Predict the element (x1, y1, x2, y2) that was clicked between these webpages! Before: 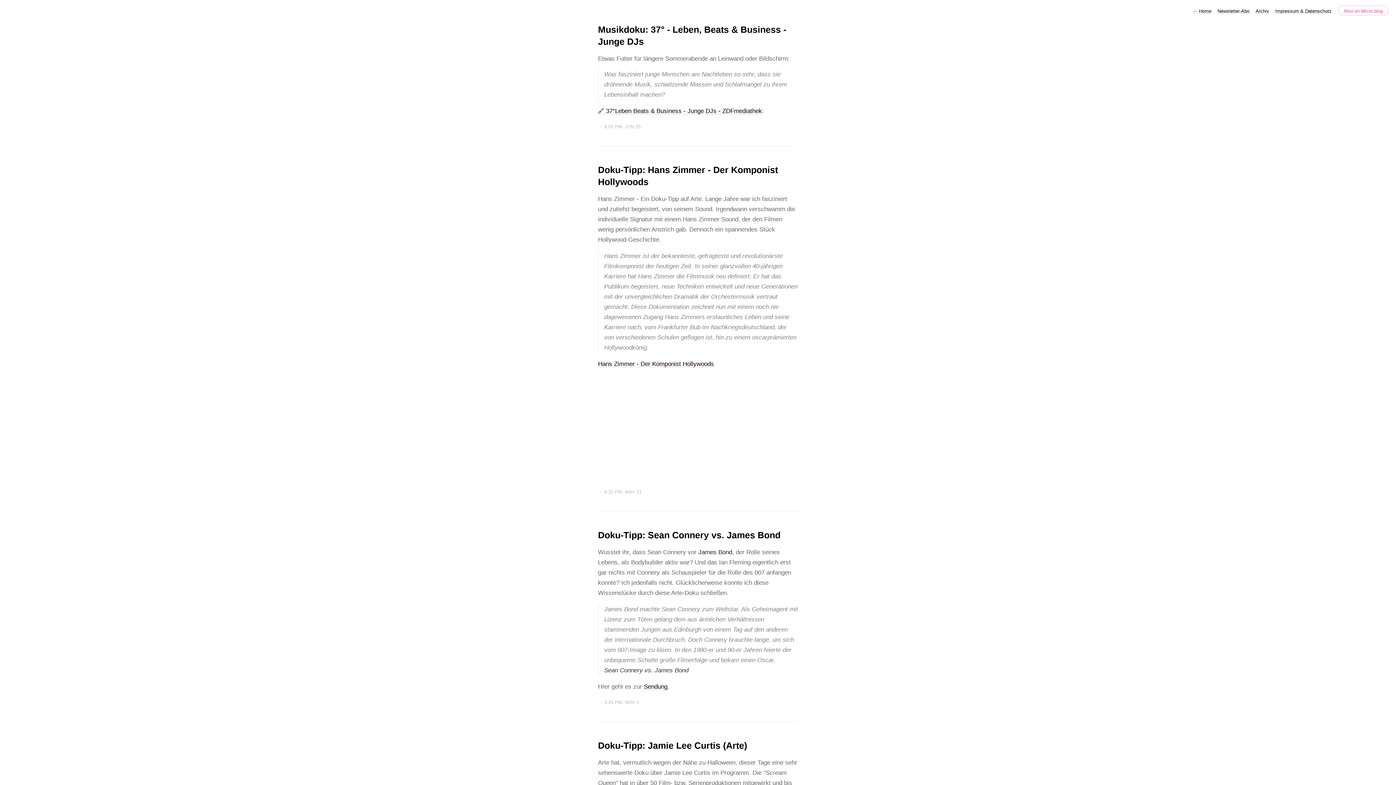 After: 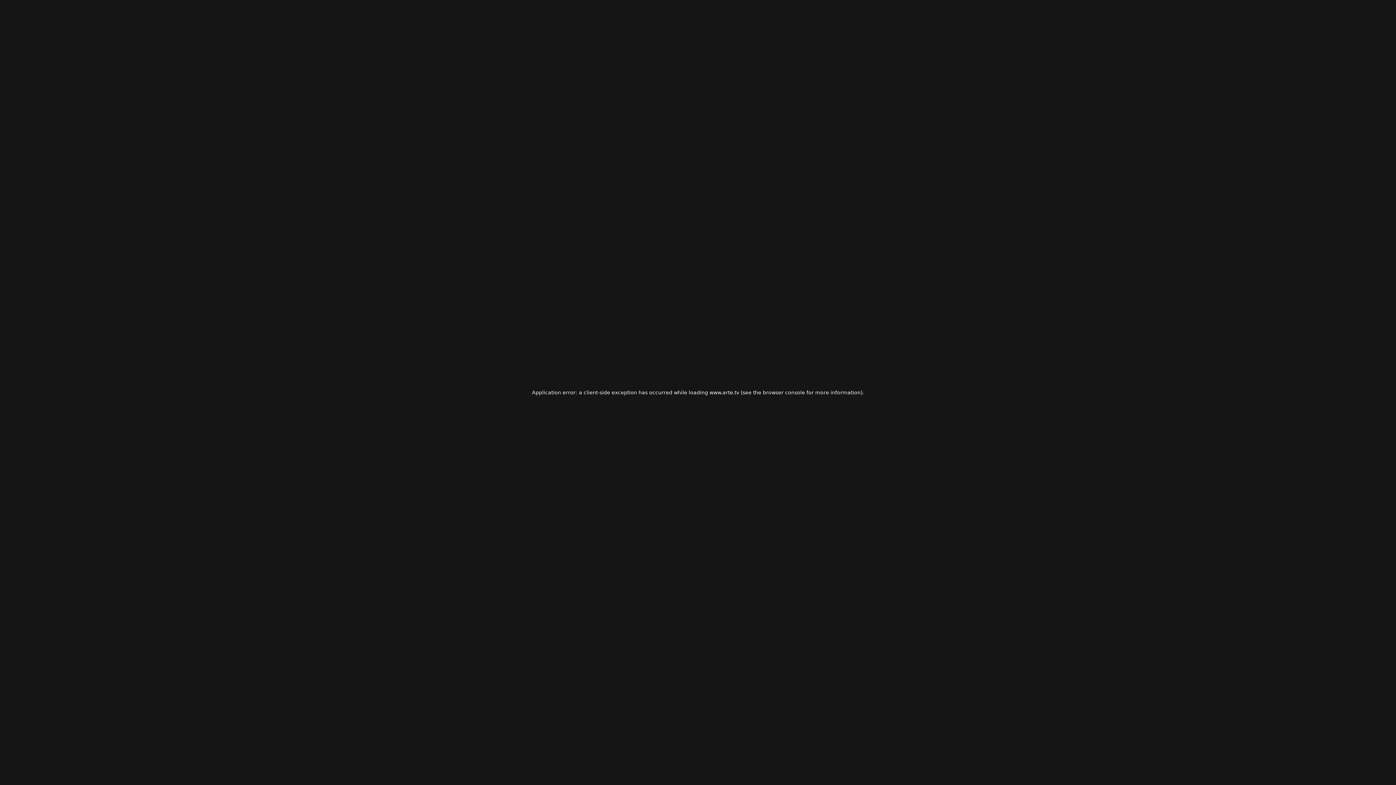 Action: bbox: (604, 667, 688, 674) label: Sean Connery vs. James Bond